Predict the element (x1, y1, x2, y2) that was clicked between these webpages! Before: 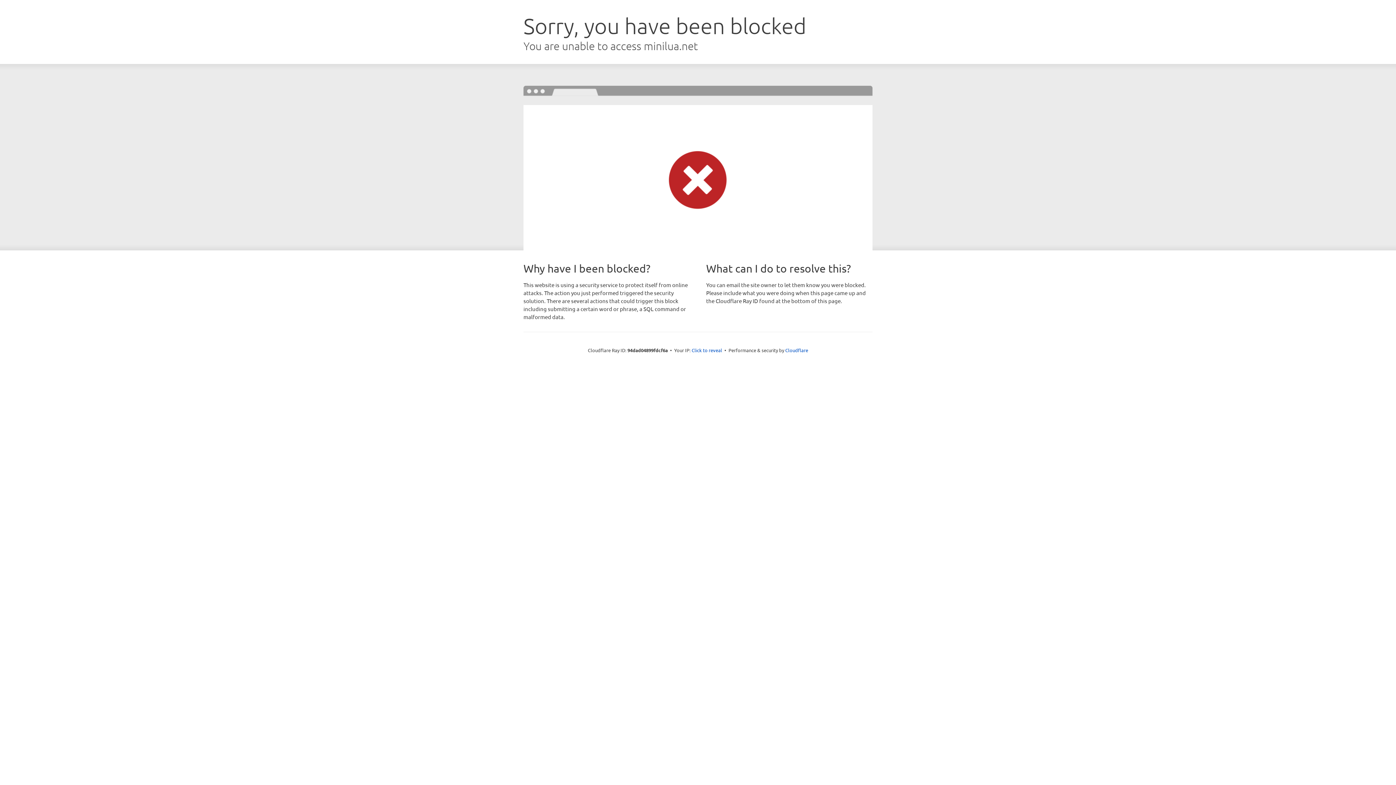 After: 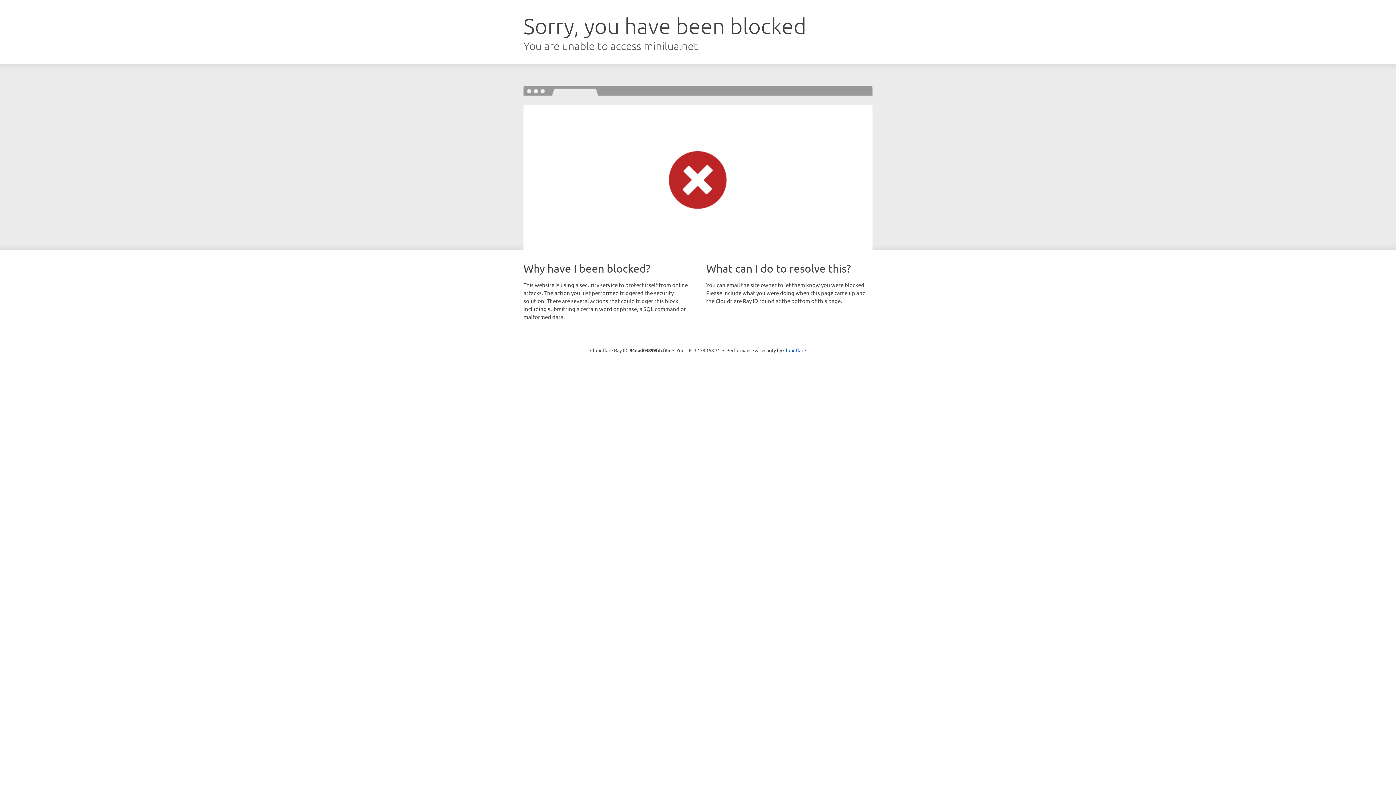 Action: bbox: (691, 346, 722, 353) label: Click to reveal